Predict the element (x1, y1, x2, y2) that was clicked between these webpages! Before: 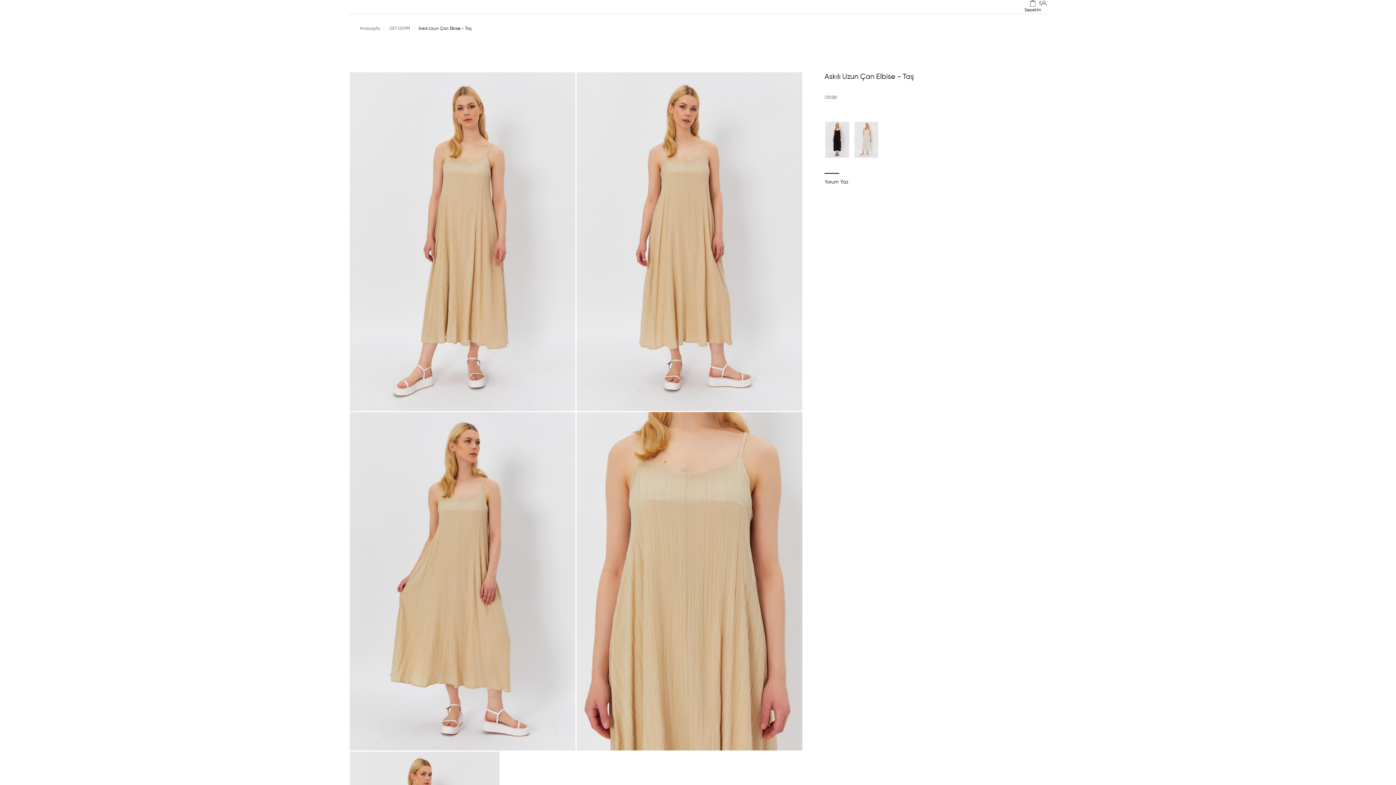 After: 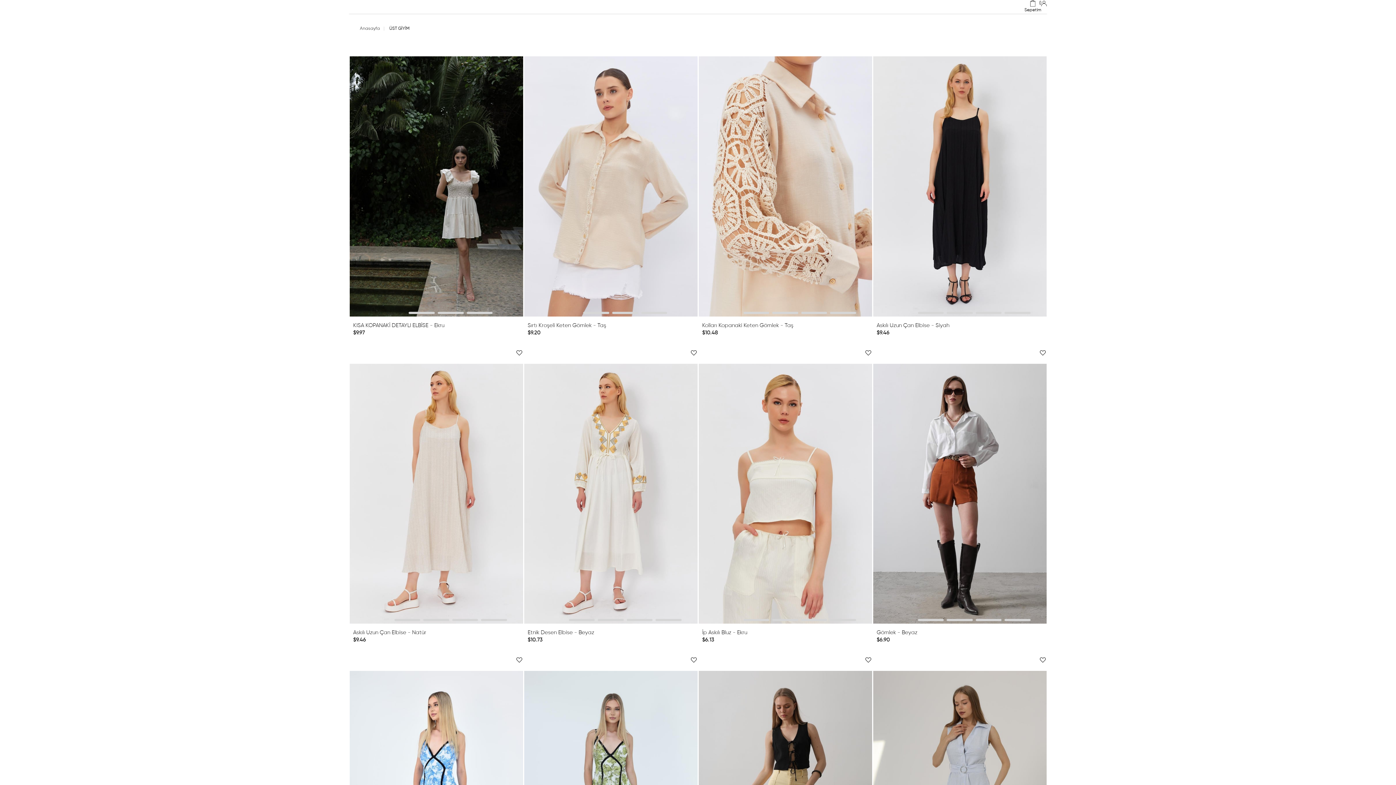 Action: label: ÜST GİYİM bbox: (389, 14, 410, 43)